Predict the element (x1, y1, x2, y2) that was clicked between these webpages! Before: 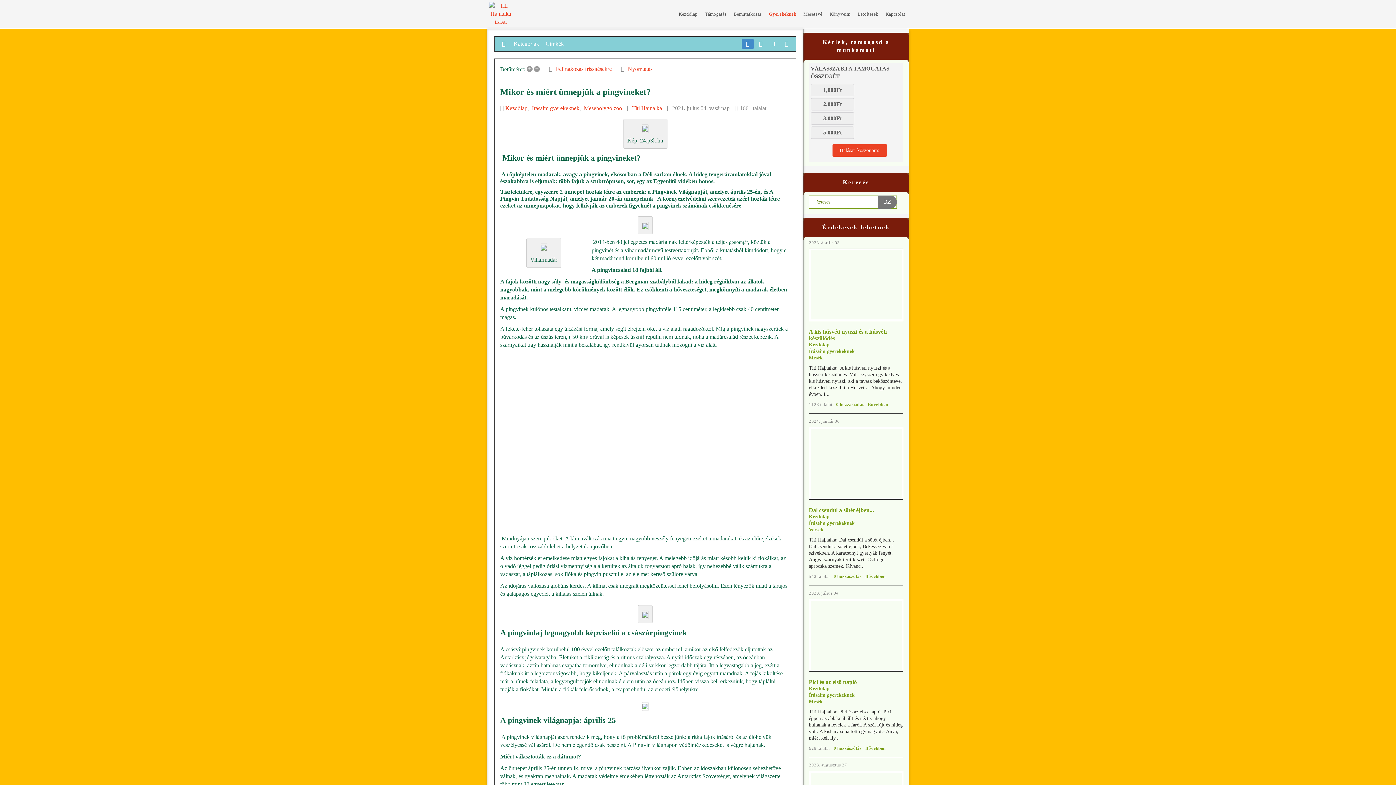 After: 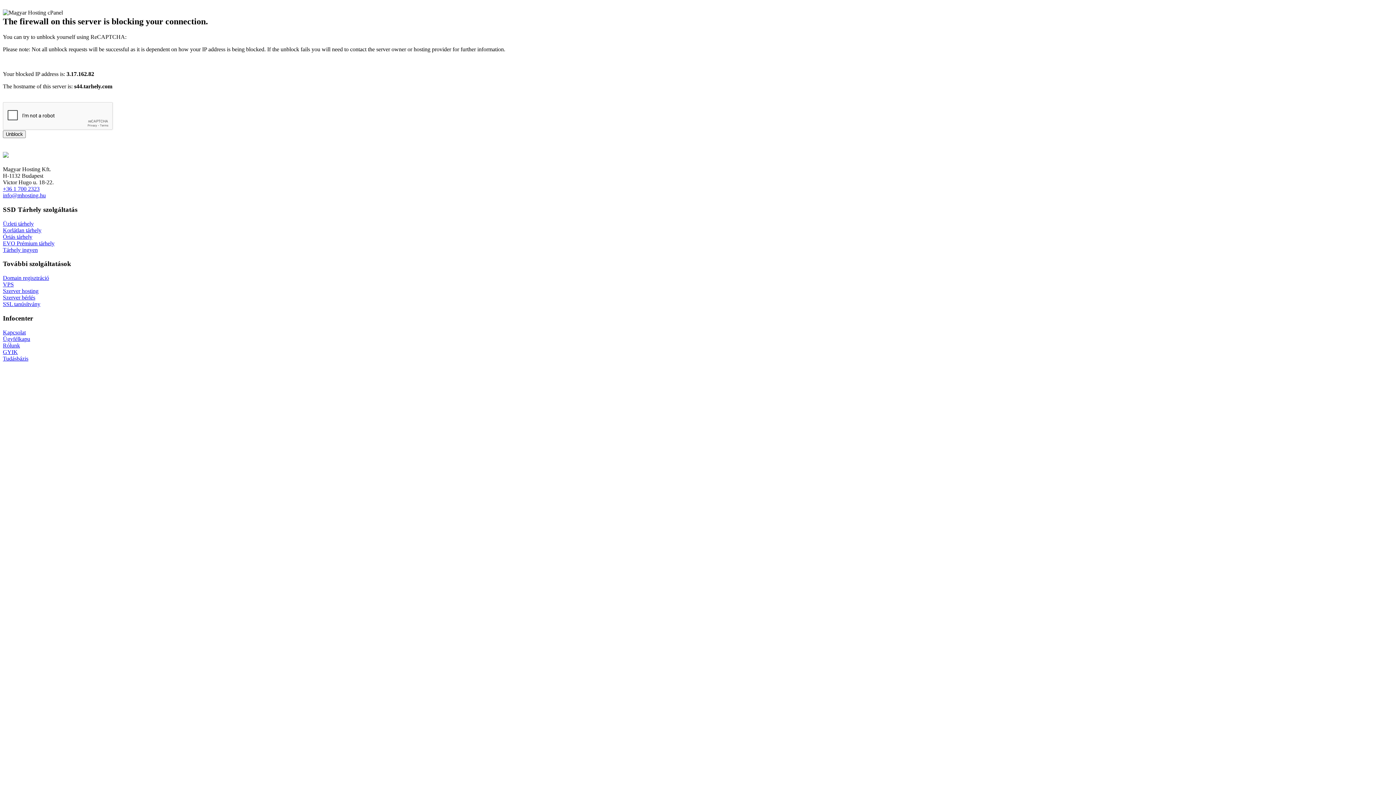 Action: bbox: (510, 39, 542, 48) label: Kategóriák